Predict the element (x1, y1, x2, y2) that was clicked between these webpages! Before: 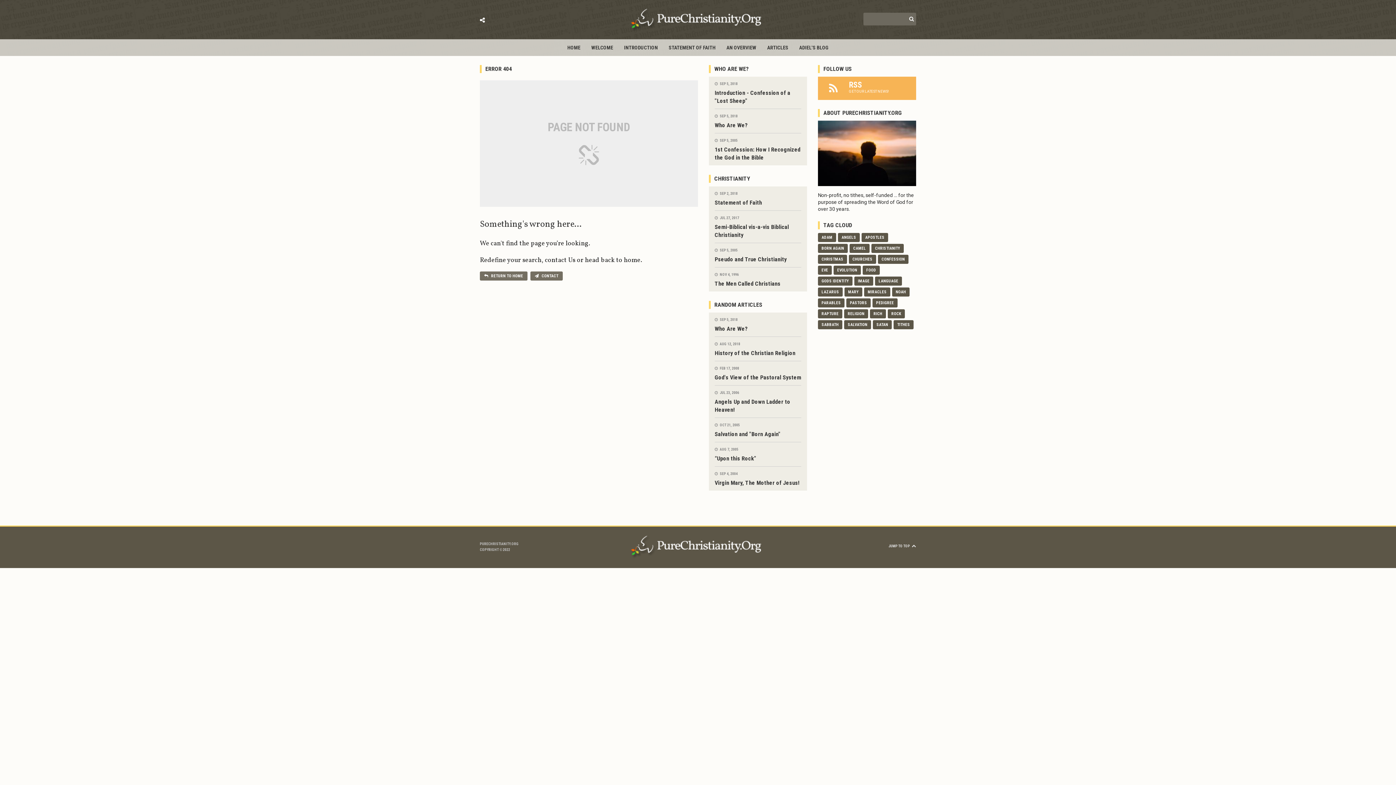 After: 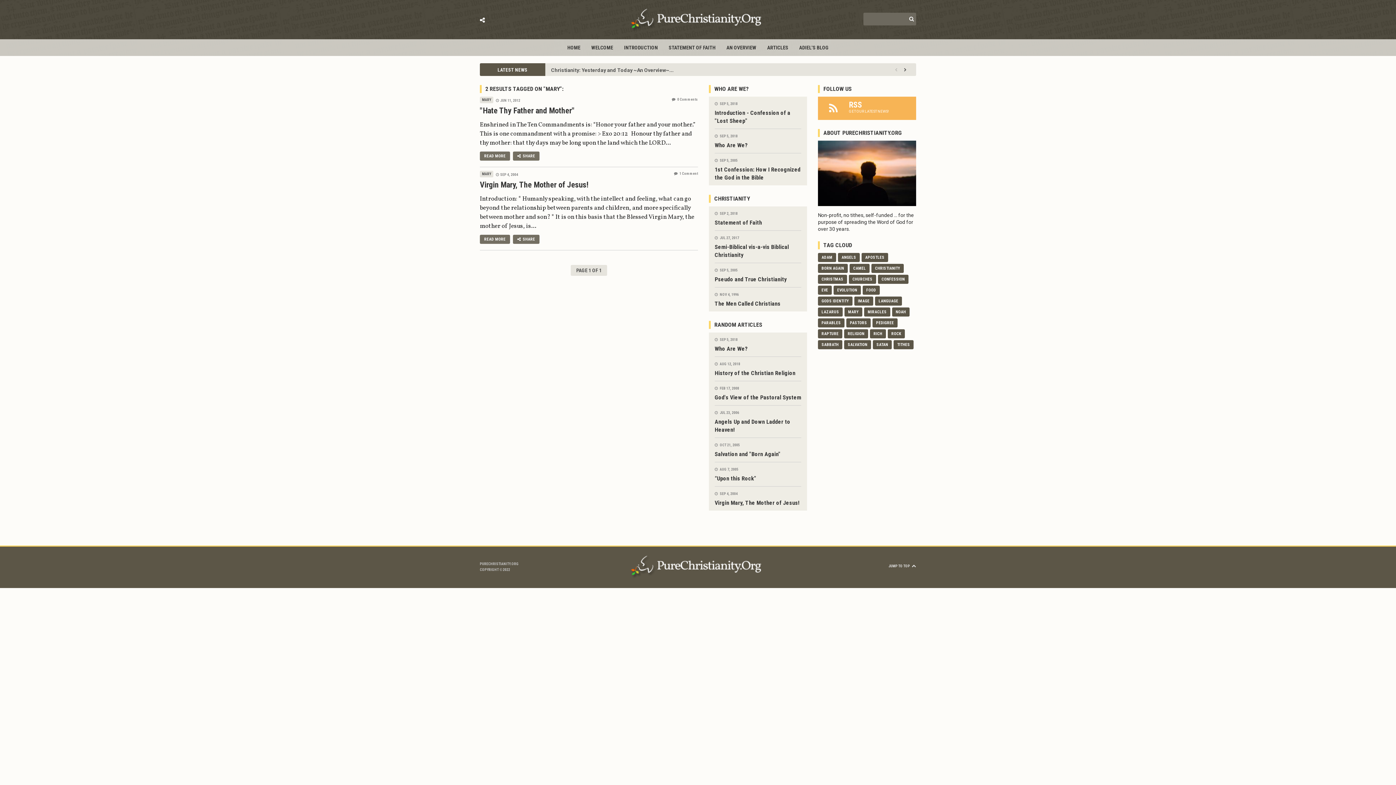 Action: bbox: (844, 287, 862, 296) label: MARY